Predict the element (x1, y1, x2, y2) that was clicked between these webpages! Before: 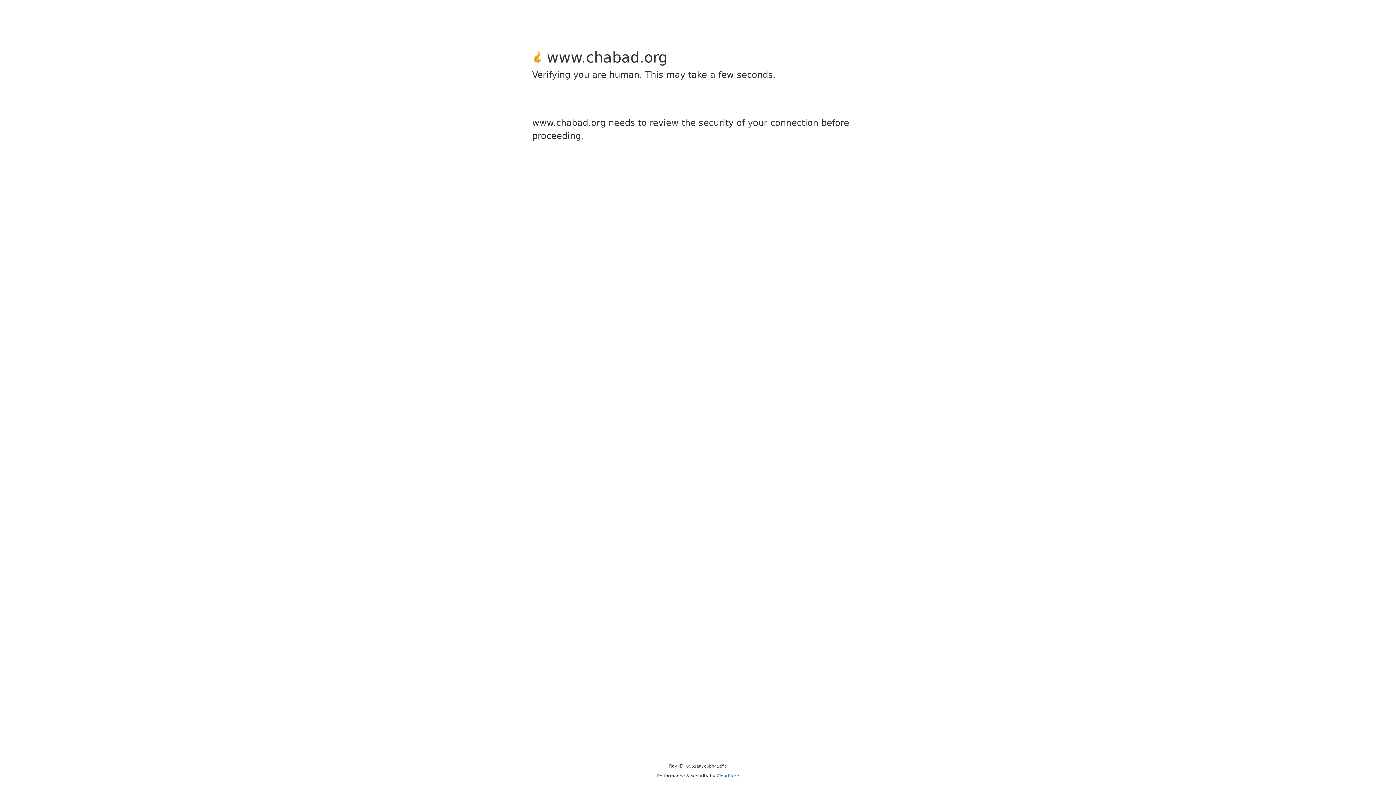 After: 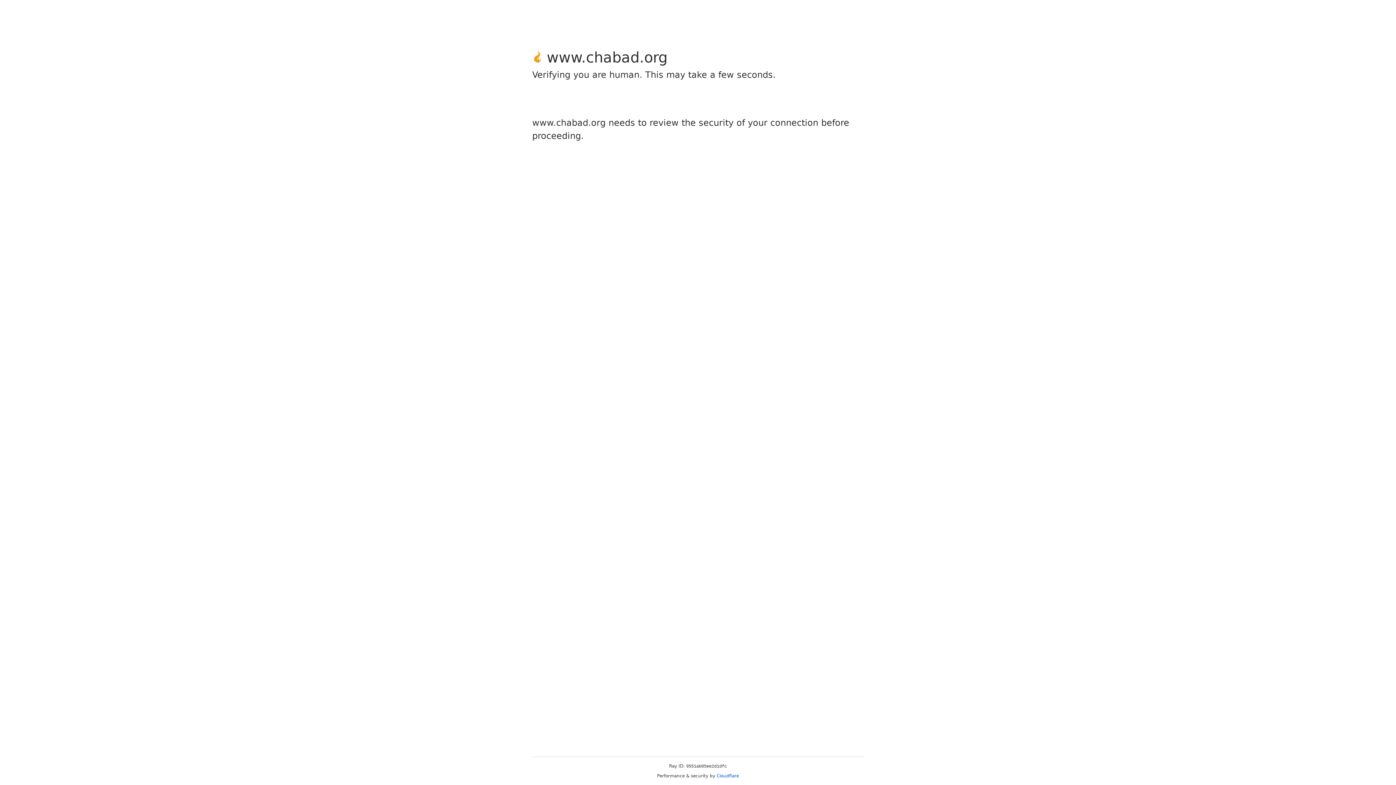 Action: label: Cloudflare bbox: (716, 773, 739, 778)